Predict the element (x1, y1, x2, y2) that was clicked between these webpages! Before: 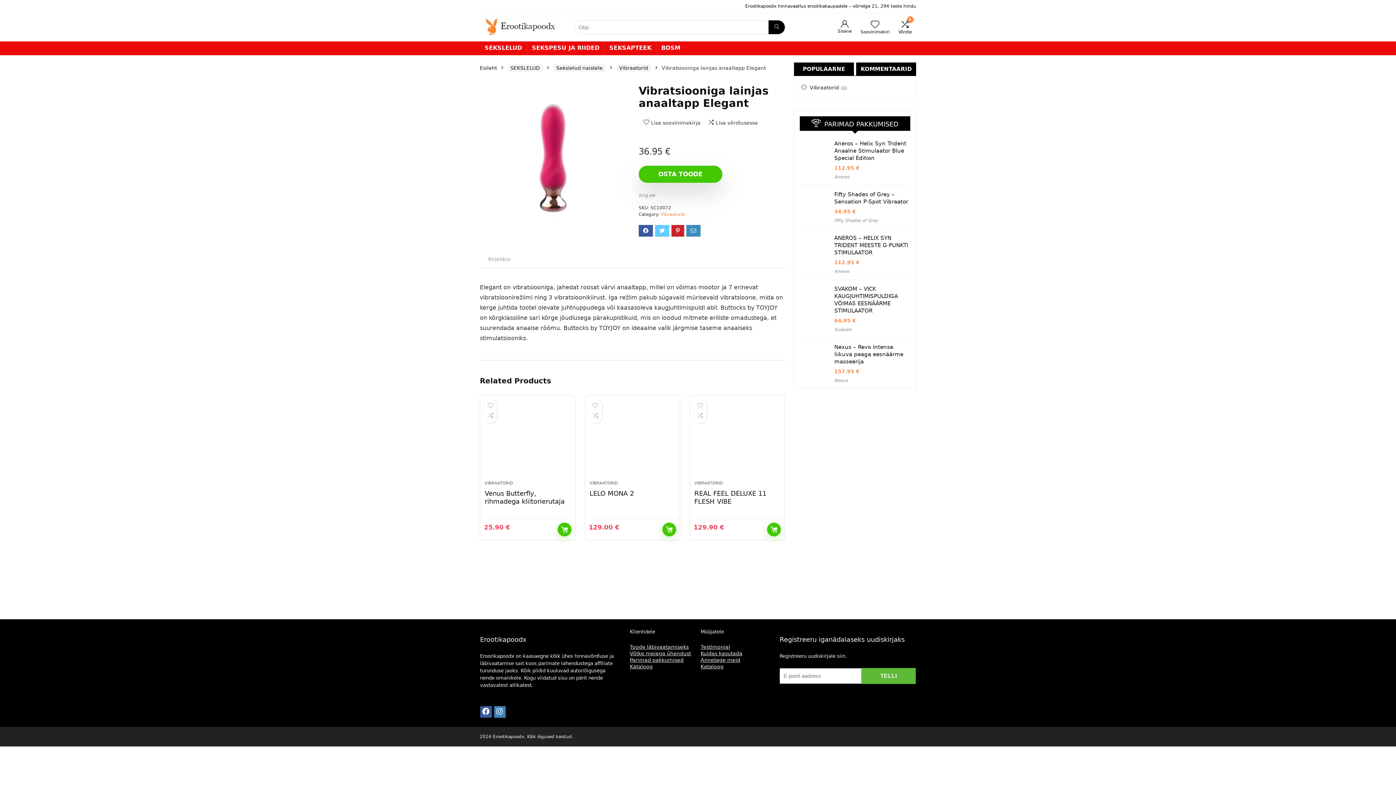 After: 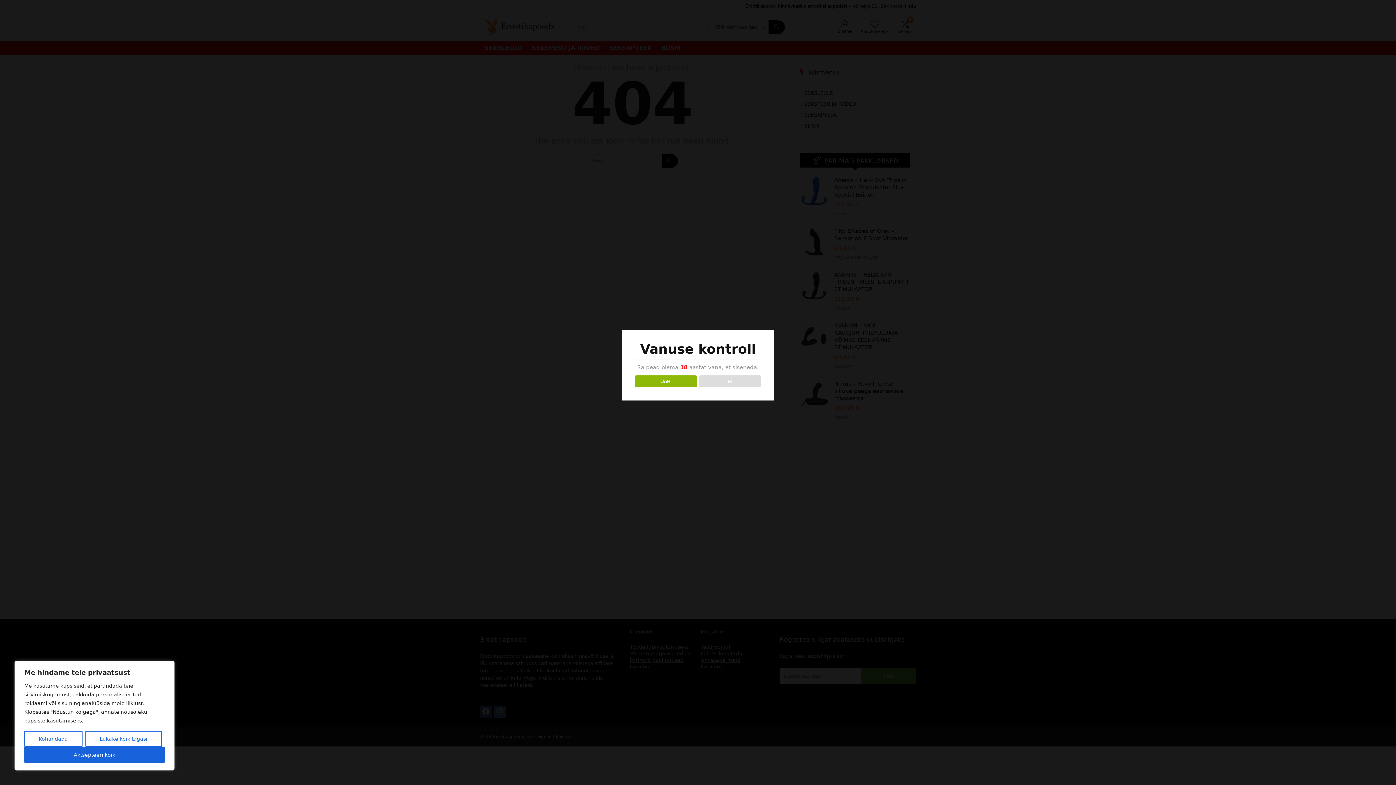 Action: bbox: (638, 192, 655, 198) label: kirg.ee